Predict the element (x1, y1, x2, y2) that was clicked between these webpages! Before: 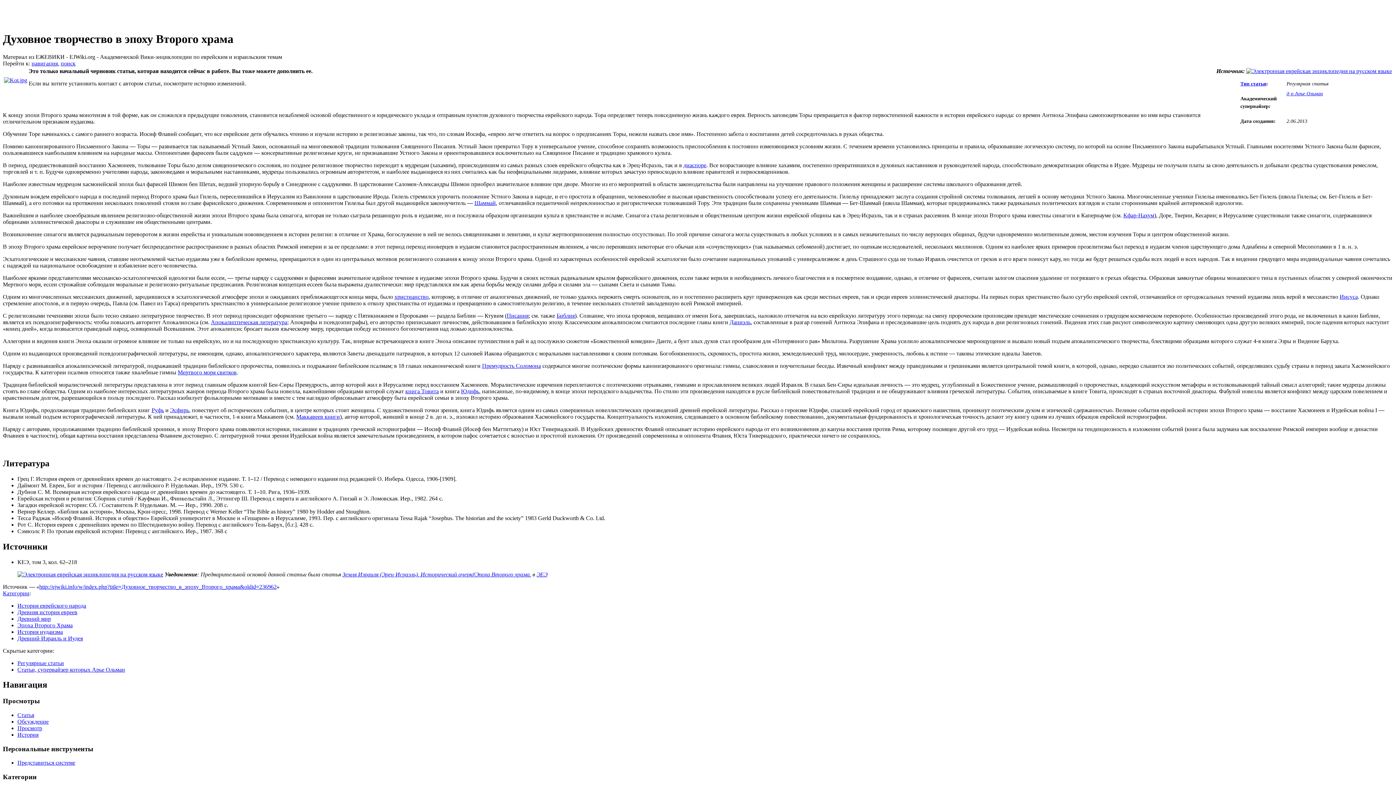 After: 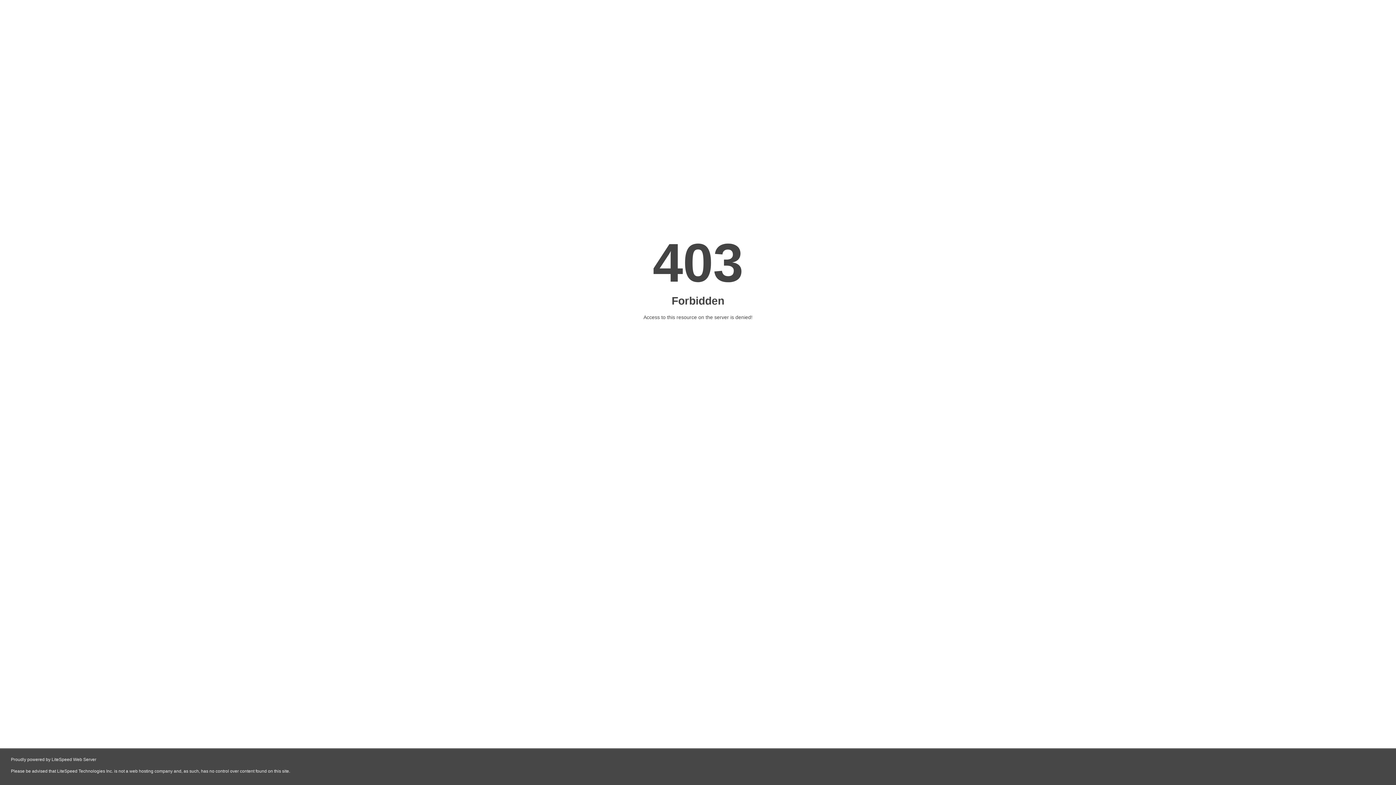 Action: bbox: (1246, 67, 1392, 74)